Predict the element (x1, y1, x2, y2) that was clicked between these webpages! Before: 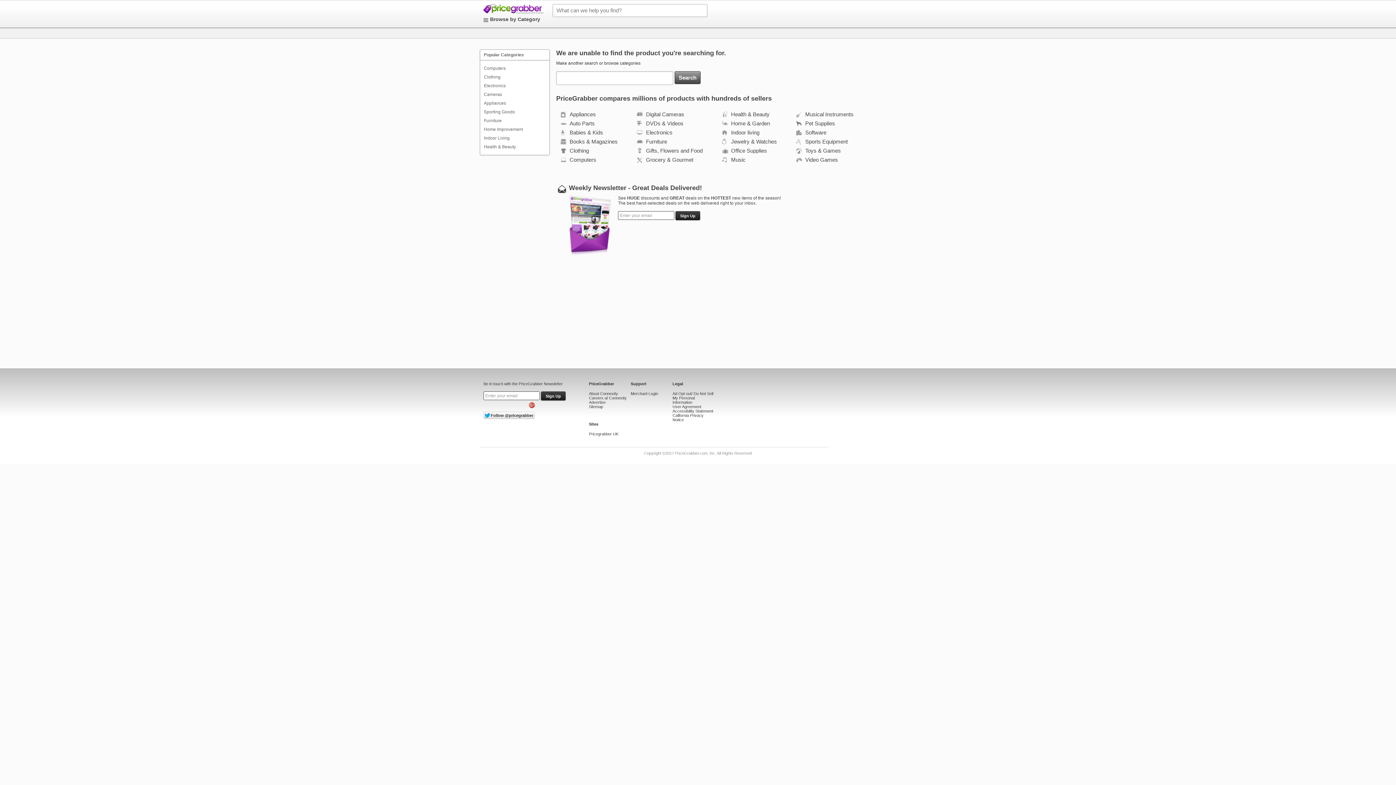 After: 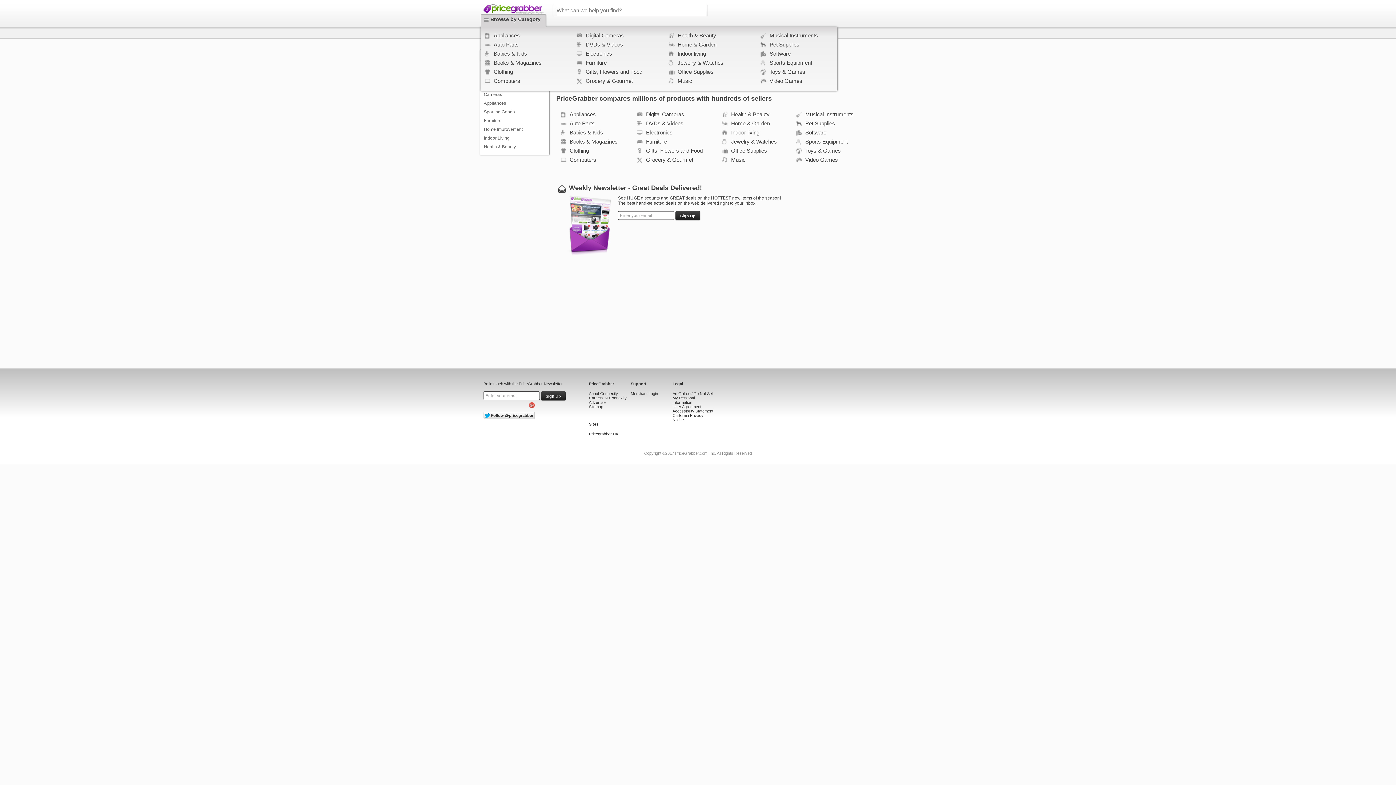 Action: bbox: (483, 16, 540, 22) label: Browse by Category